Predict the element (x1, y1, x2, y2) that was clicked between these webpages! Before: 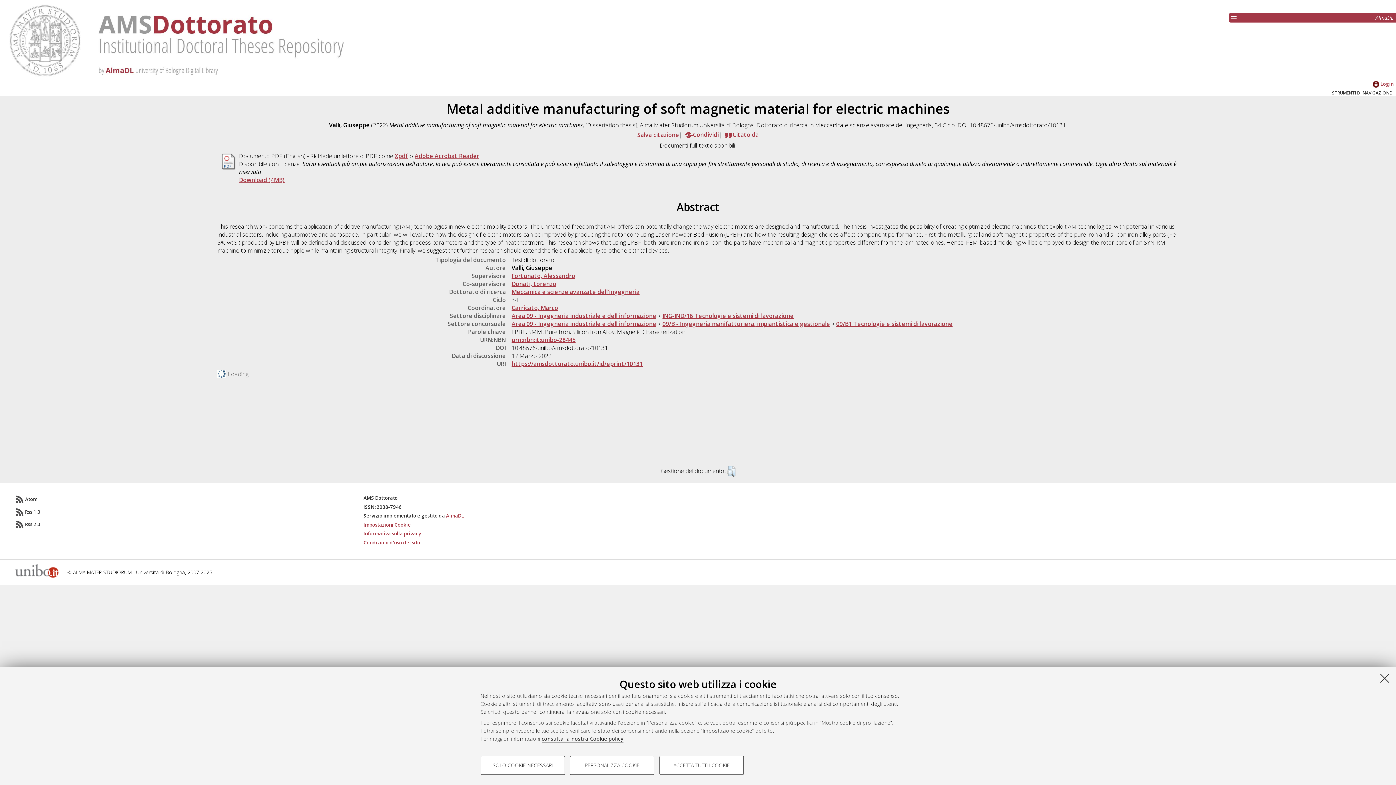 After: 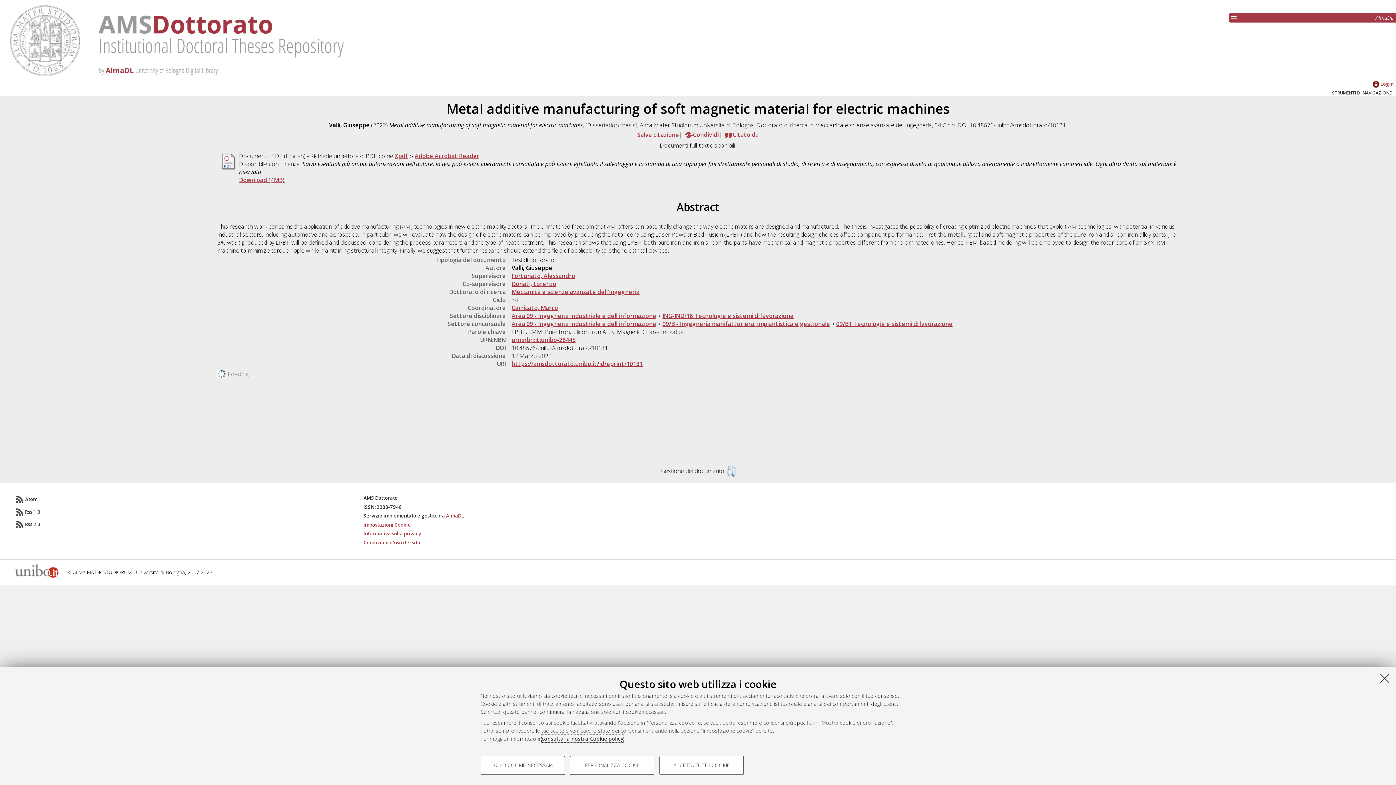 Action: label: consulta la nostra Cookie policy bbox: (541, 735, 623, 742)